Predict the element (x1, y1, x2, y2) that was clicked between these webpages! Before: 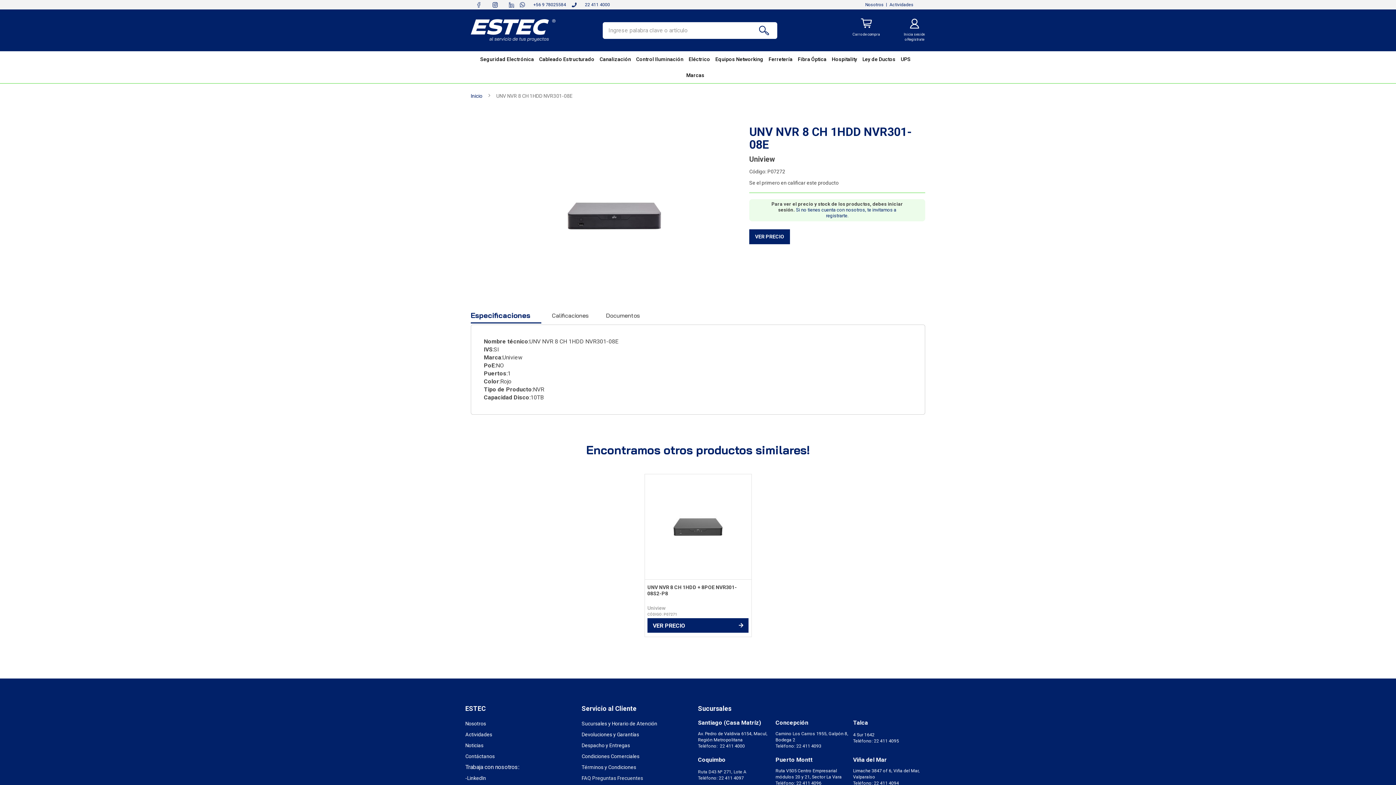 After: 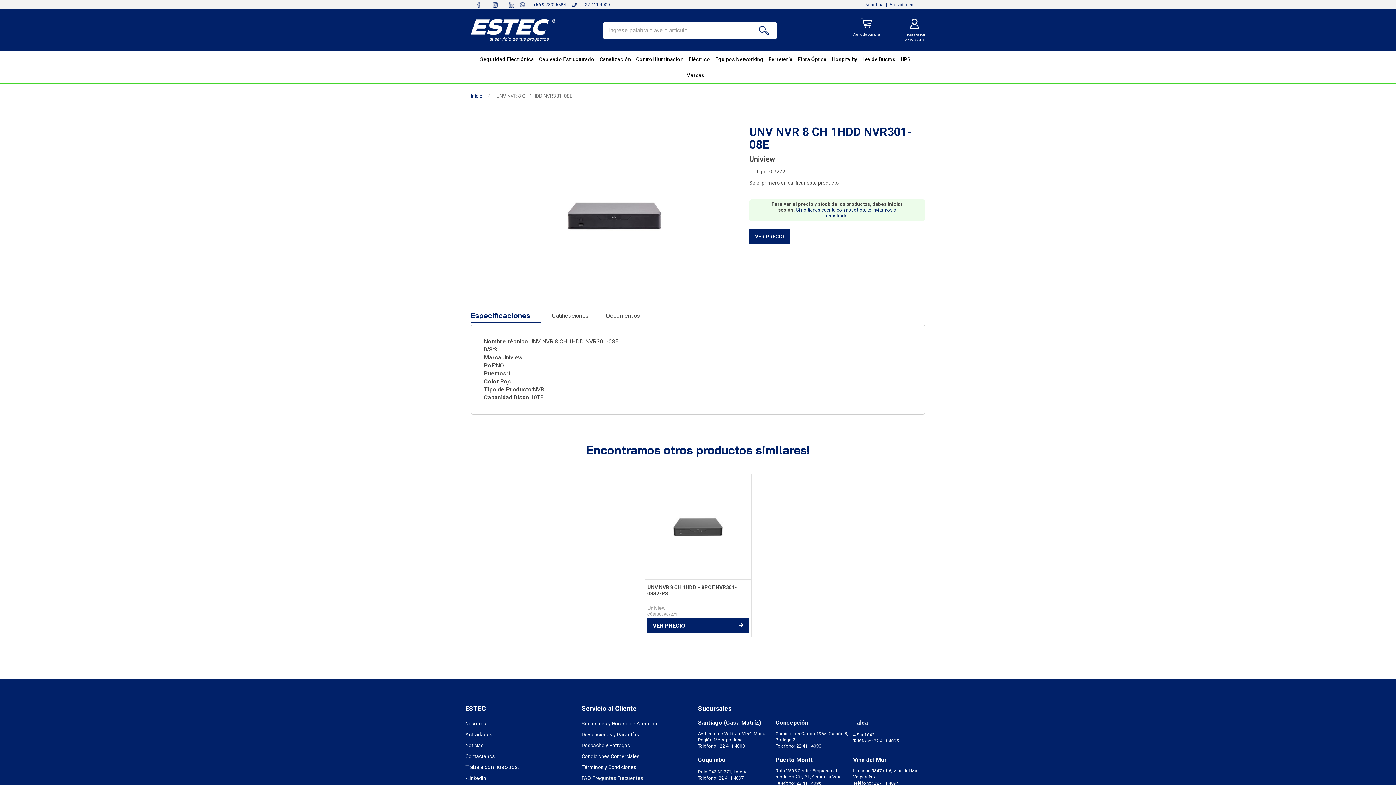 Action: bbox: (503, 2, 514, 7)